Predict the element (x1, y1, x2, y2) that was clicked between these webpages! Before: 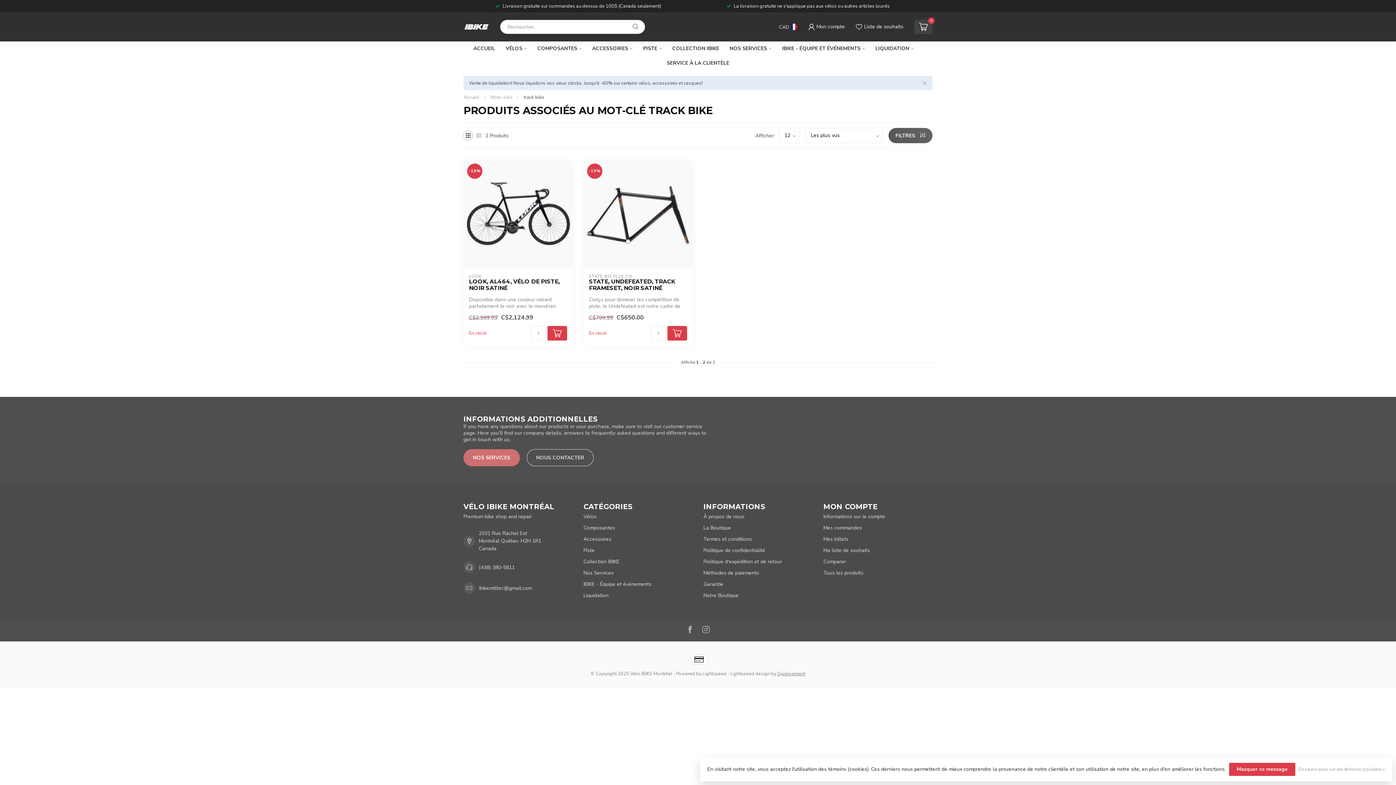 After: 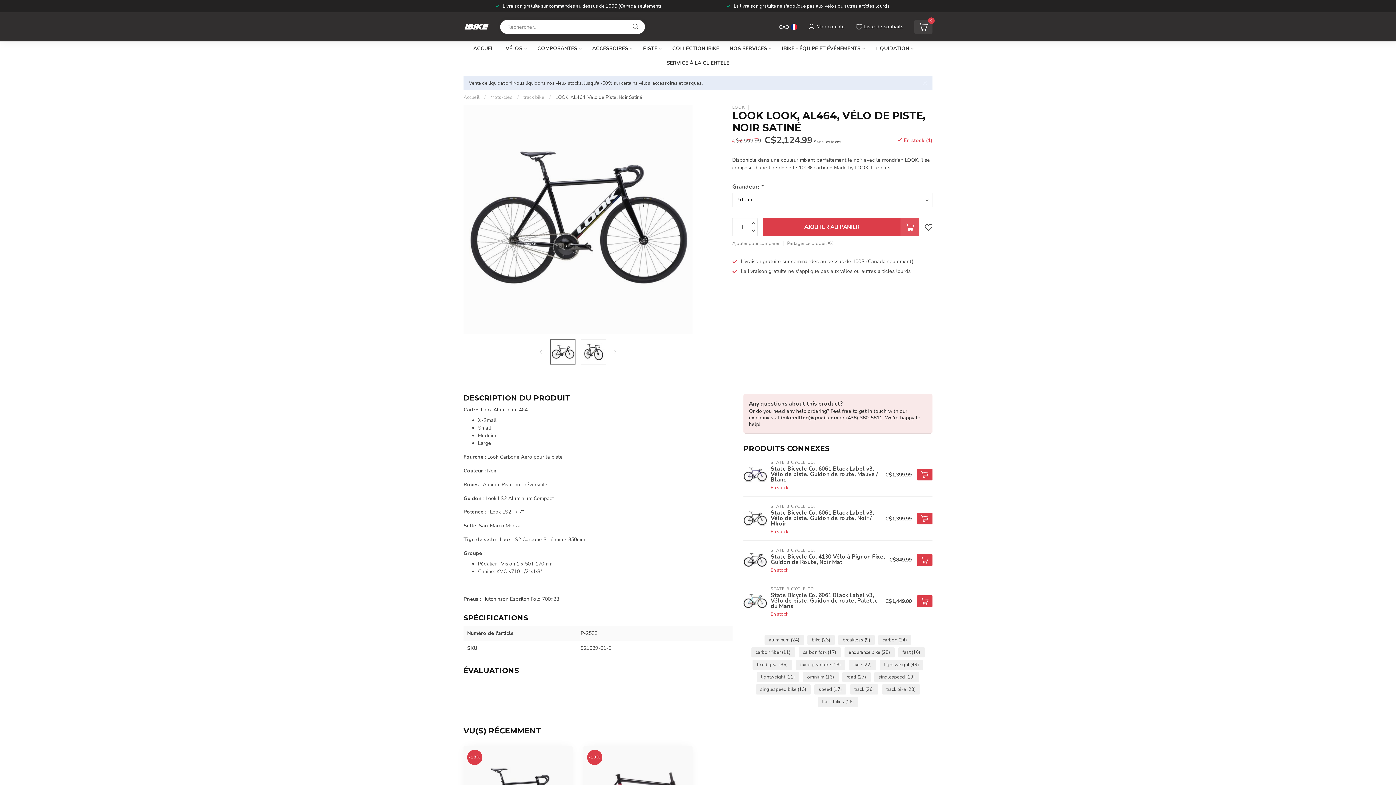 Action: bbox: (463, 160, 572, 269)